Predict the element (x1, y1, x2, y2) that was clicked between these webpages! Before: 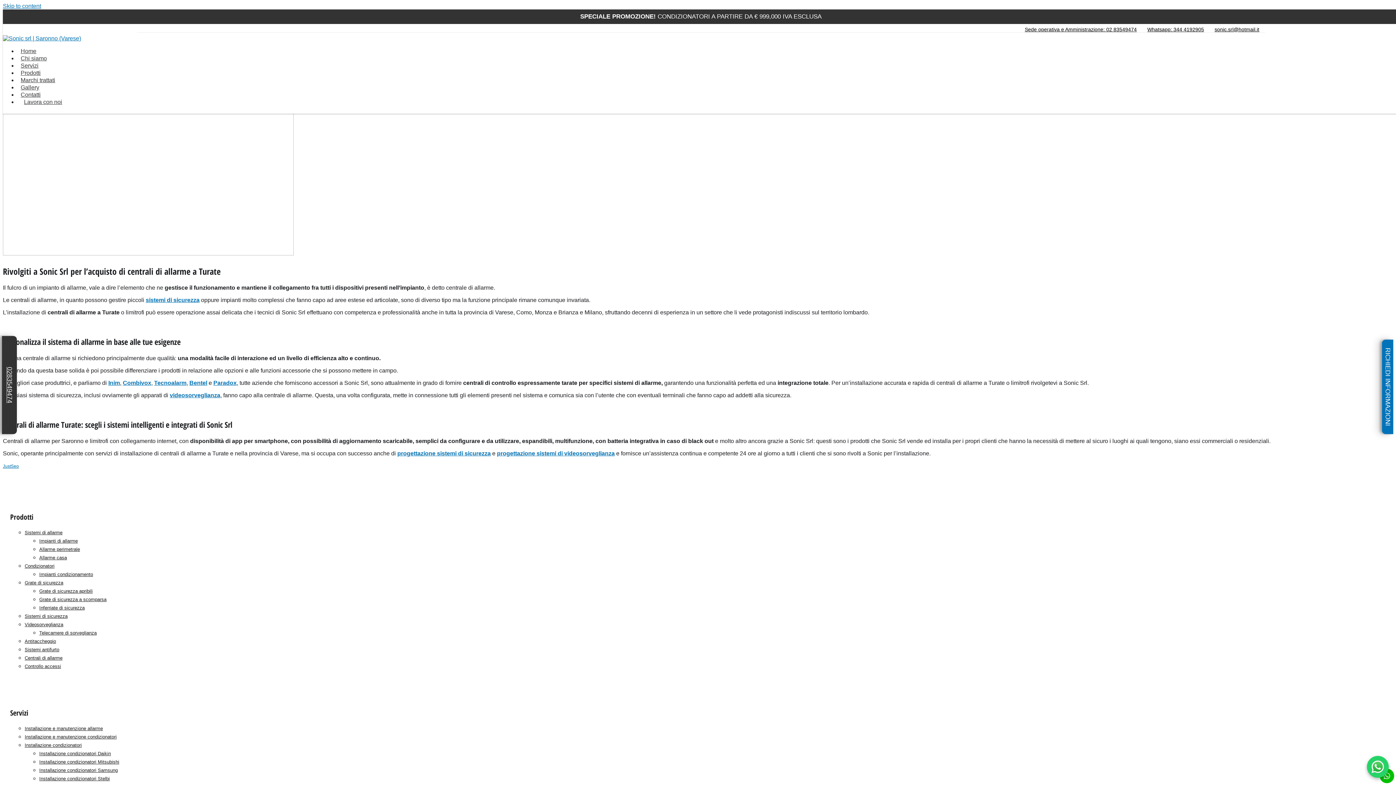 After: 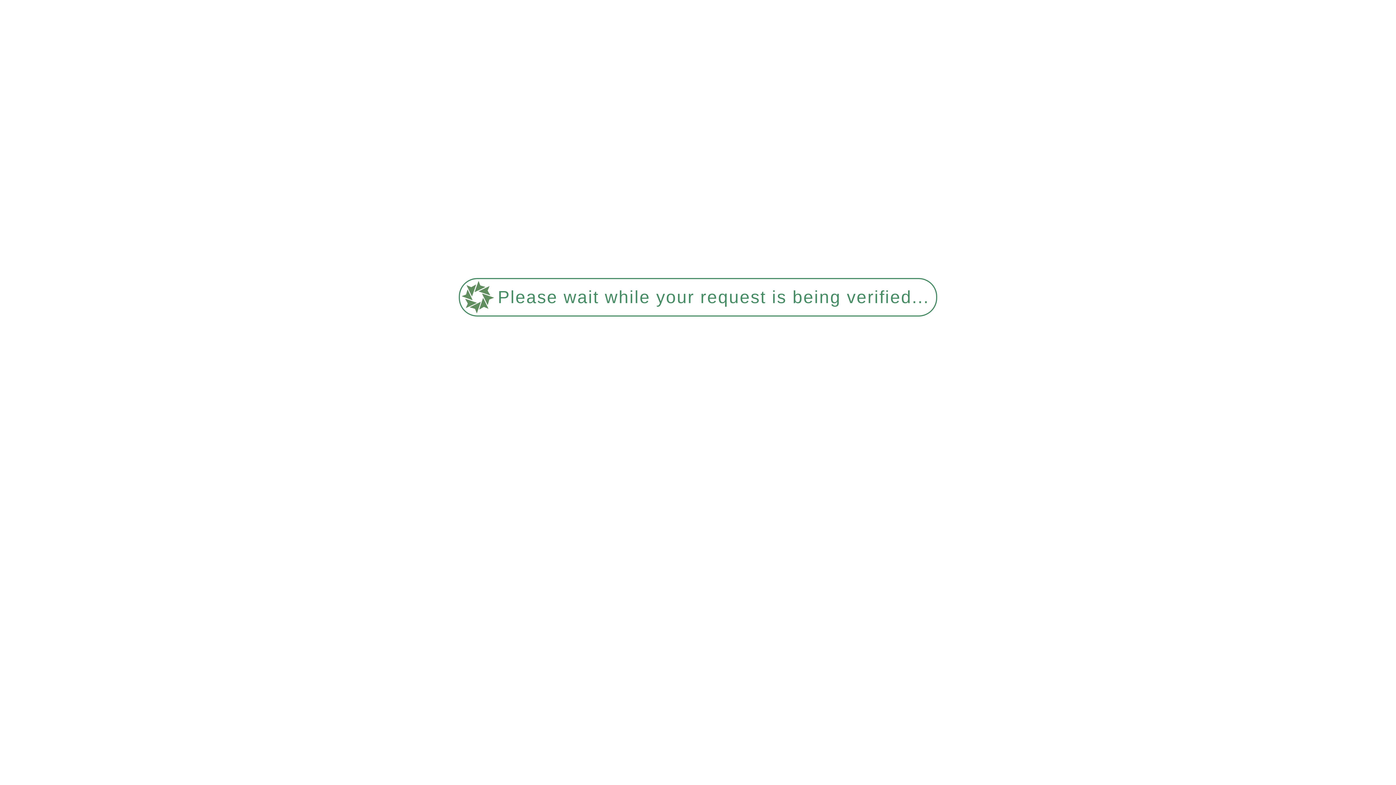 Action: label: Allarme casa bbox: (39, 555, 66, 560)